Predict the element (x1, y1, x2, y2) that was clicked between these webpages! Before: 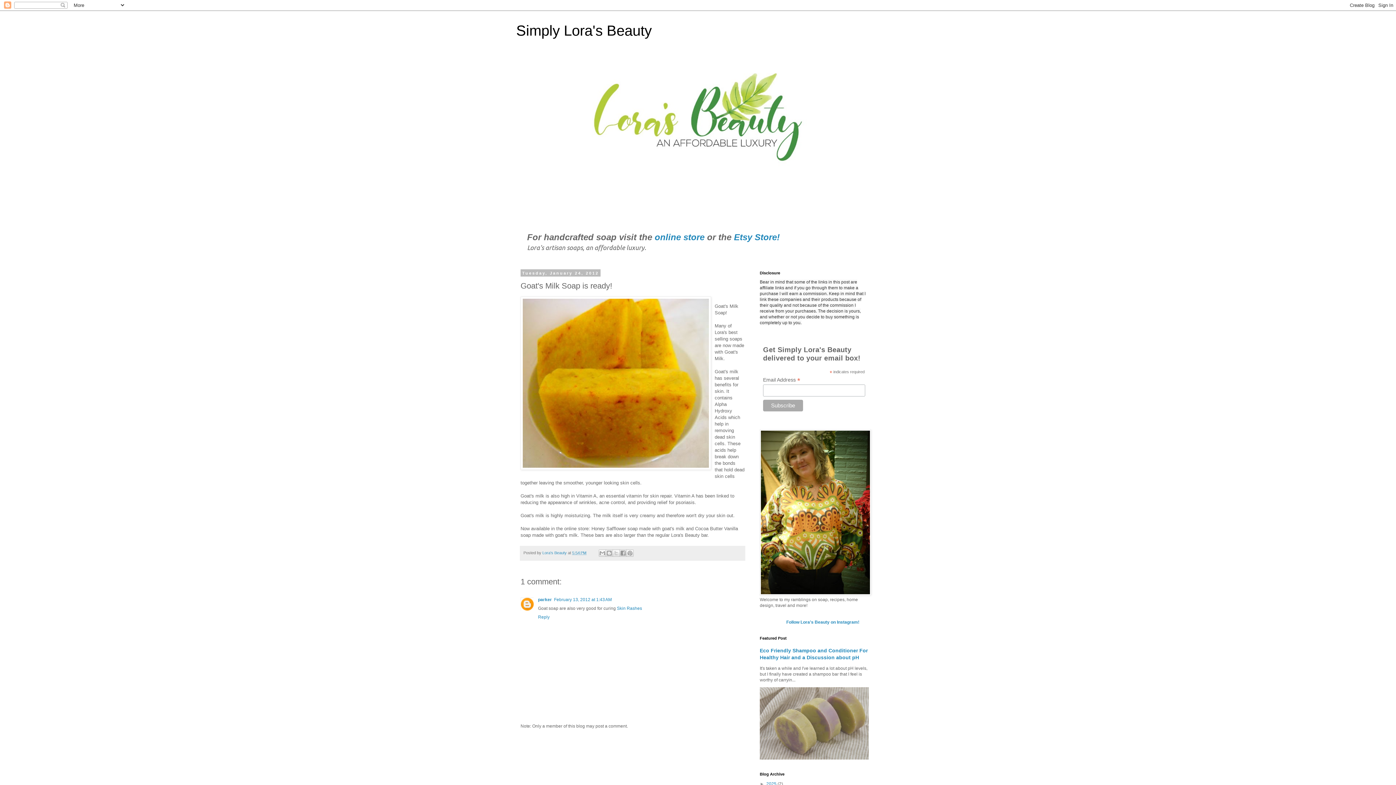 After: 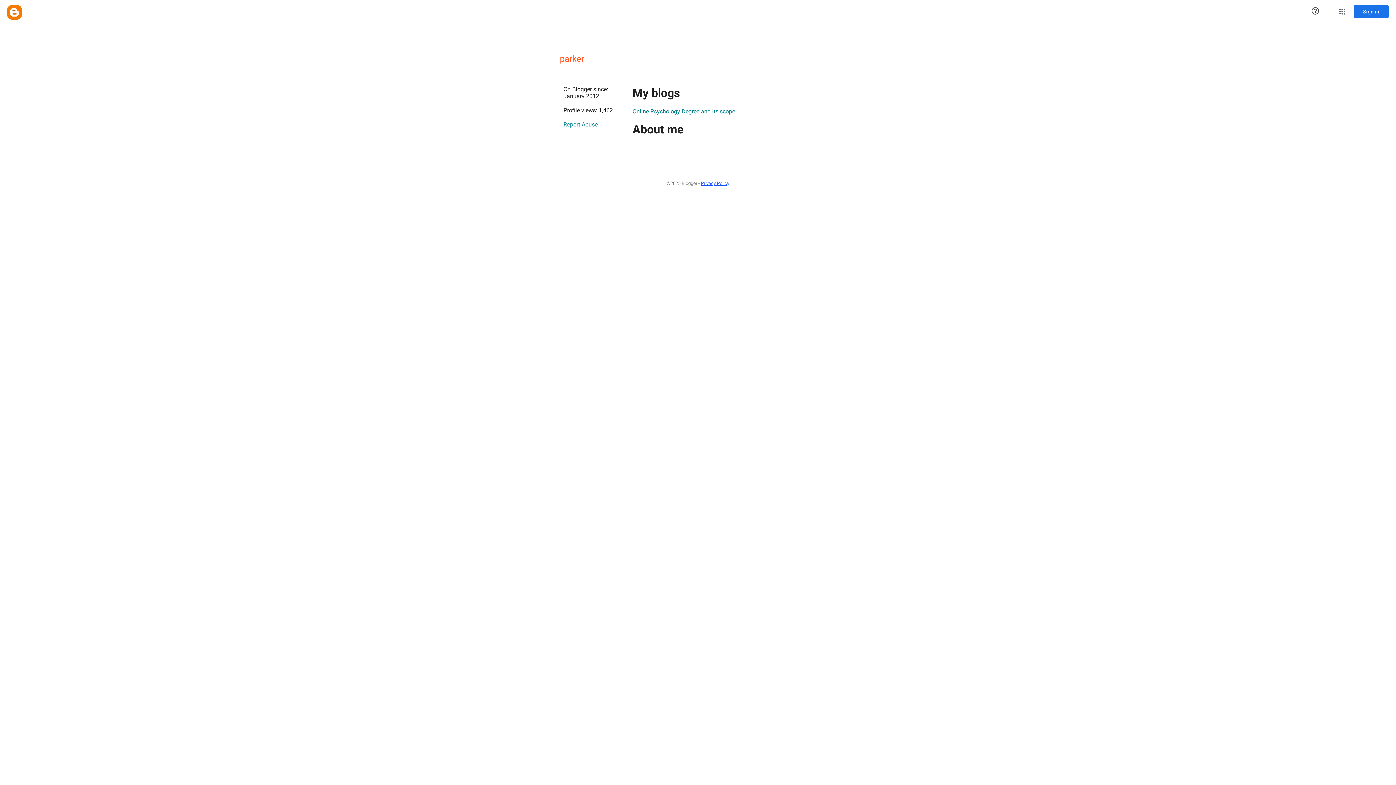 Action: label: parker bbox: (538, 597, 552, 602)